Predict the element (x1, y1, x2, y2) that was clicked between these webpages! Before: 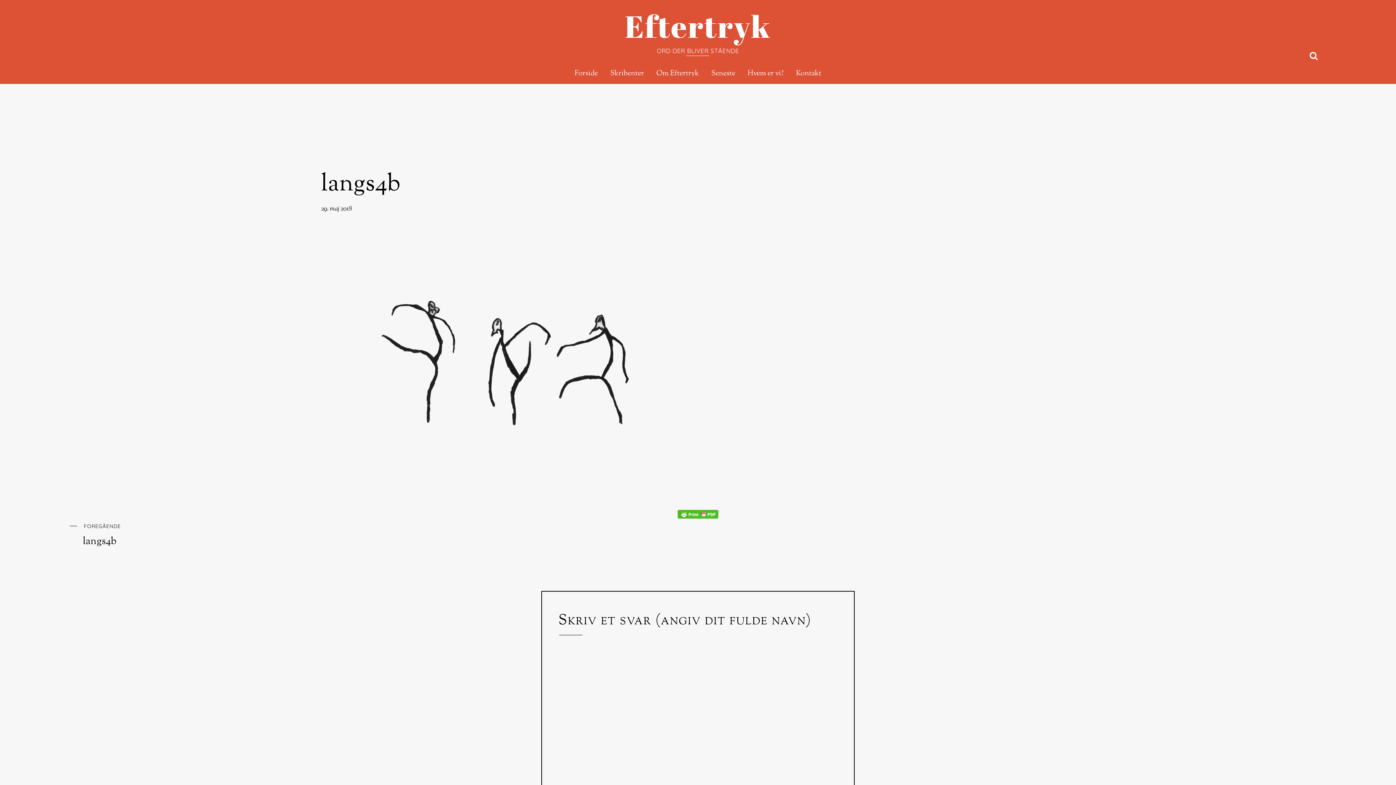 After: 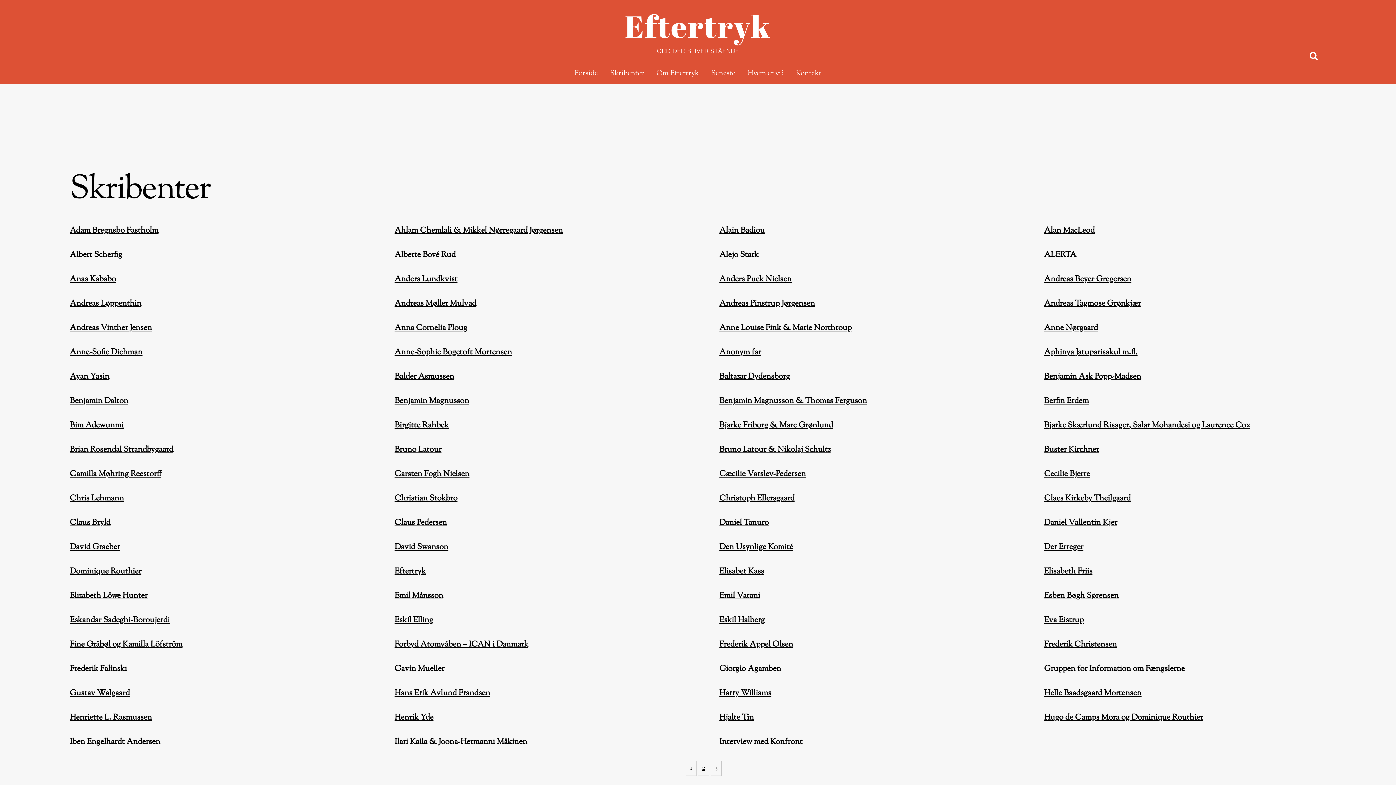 Action: label: Skribenter bbox: (610, 68, 644, 79)